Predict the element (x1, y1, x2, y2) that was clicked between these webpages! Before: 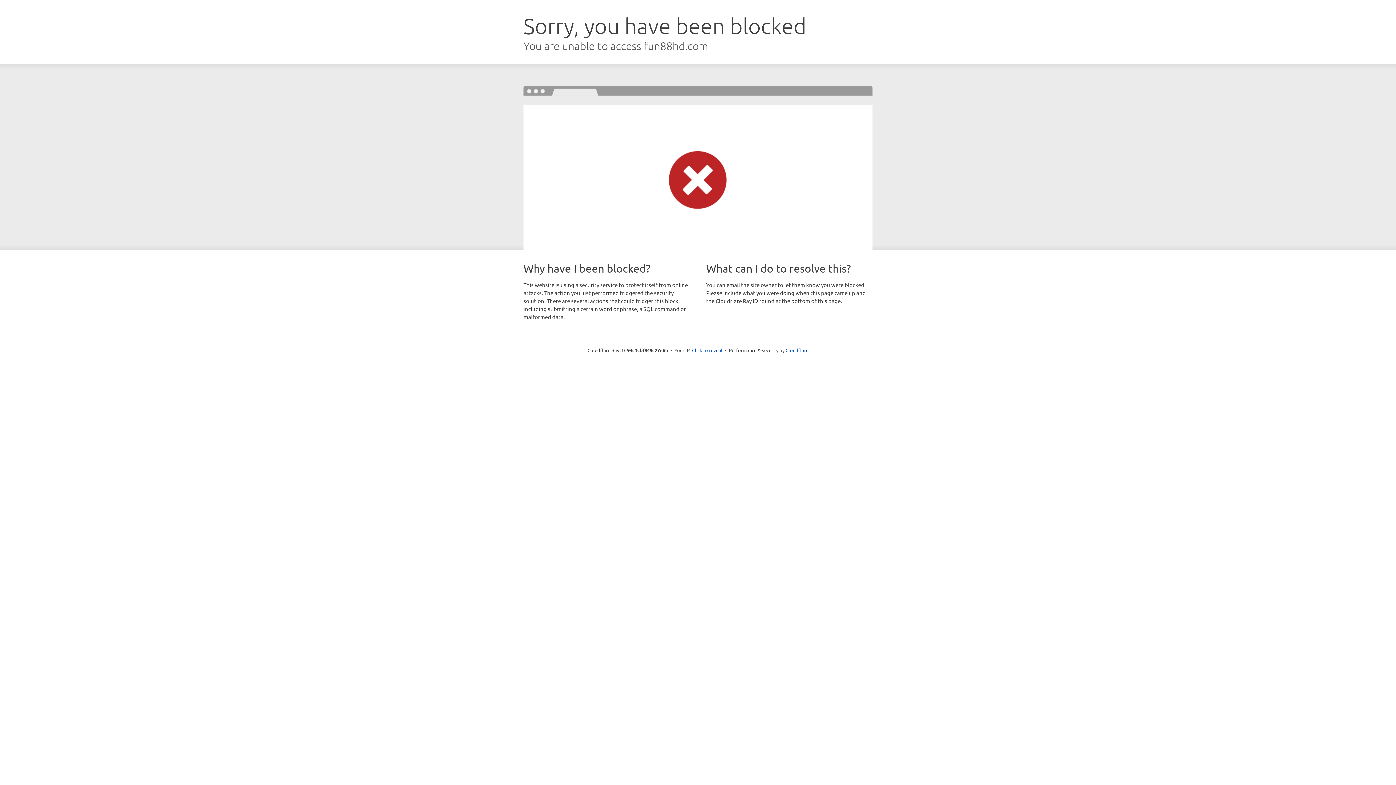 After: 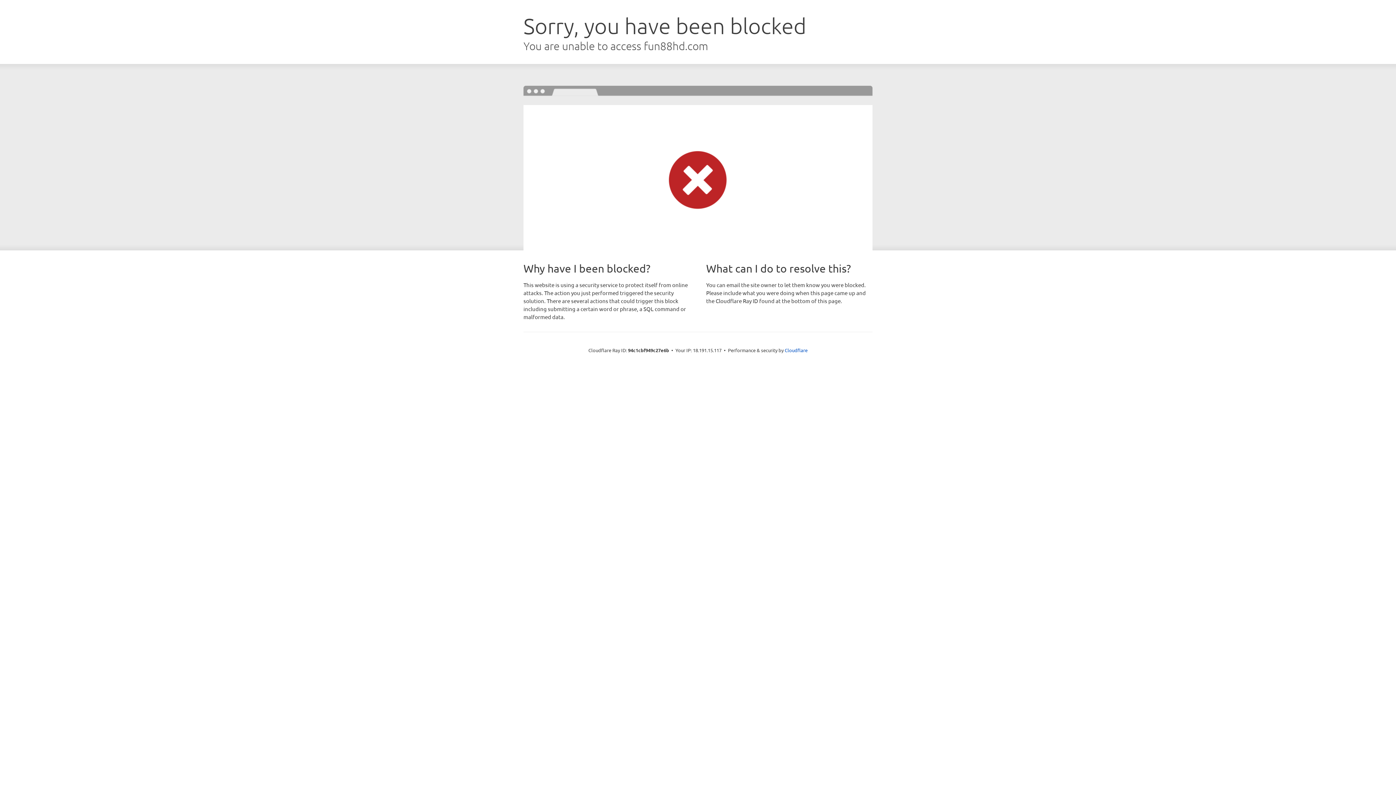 Action: label: Click to reveal bbox: (692, 346, 722, 353)